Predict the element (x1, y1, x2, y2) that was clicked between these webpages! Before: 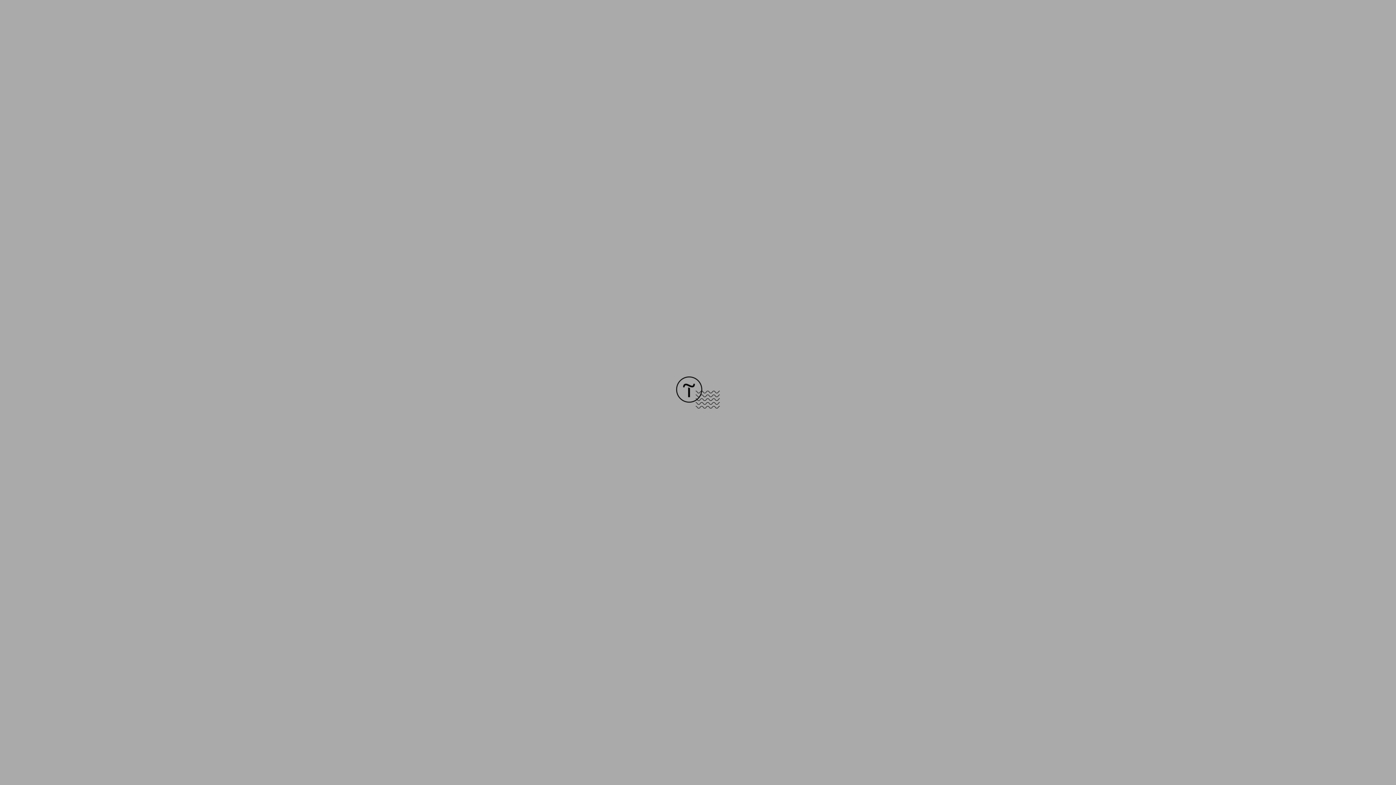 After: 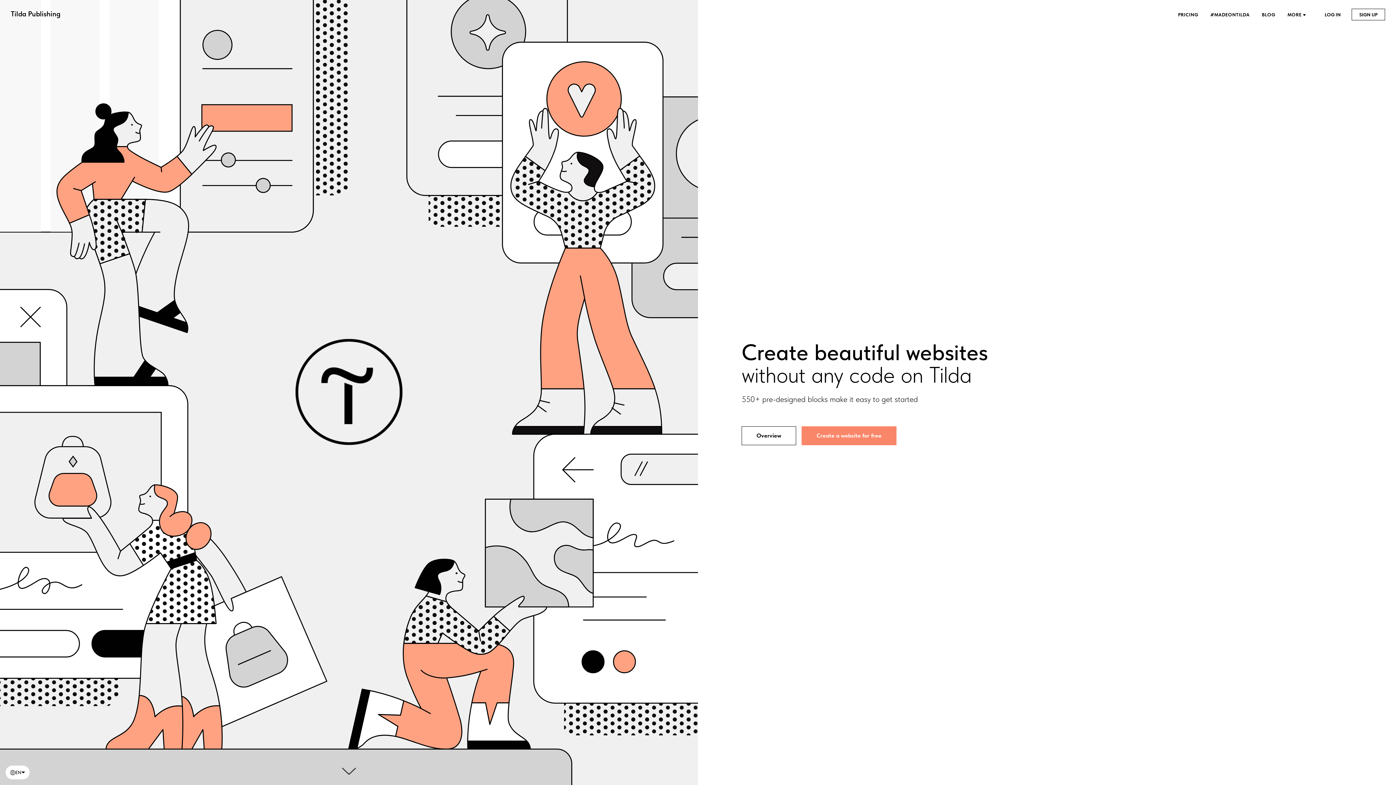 Action: bbox: (676, 403, 720, 409)